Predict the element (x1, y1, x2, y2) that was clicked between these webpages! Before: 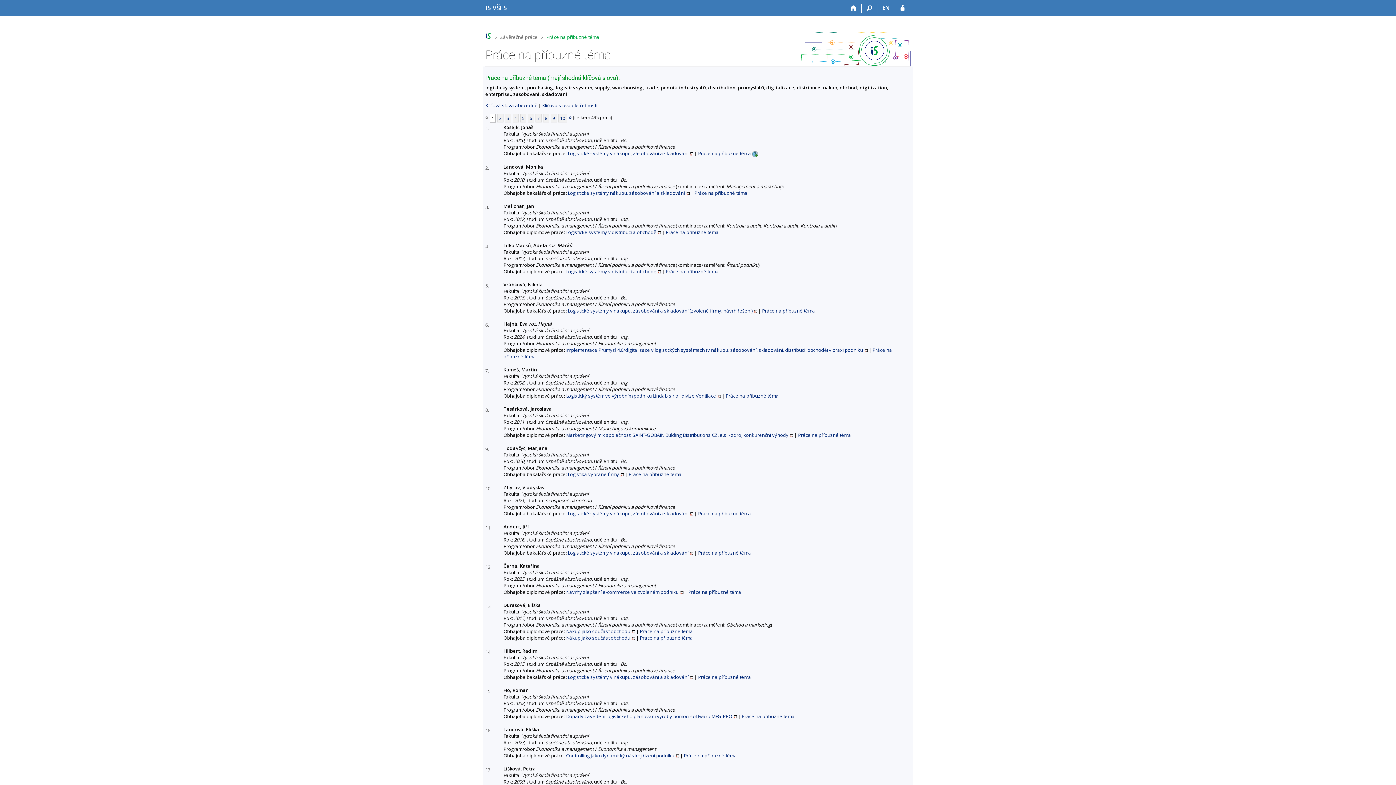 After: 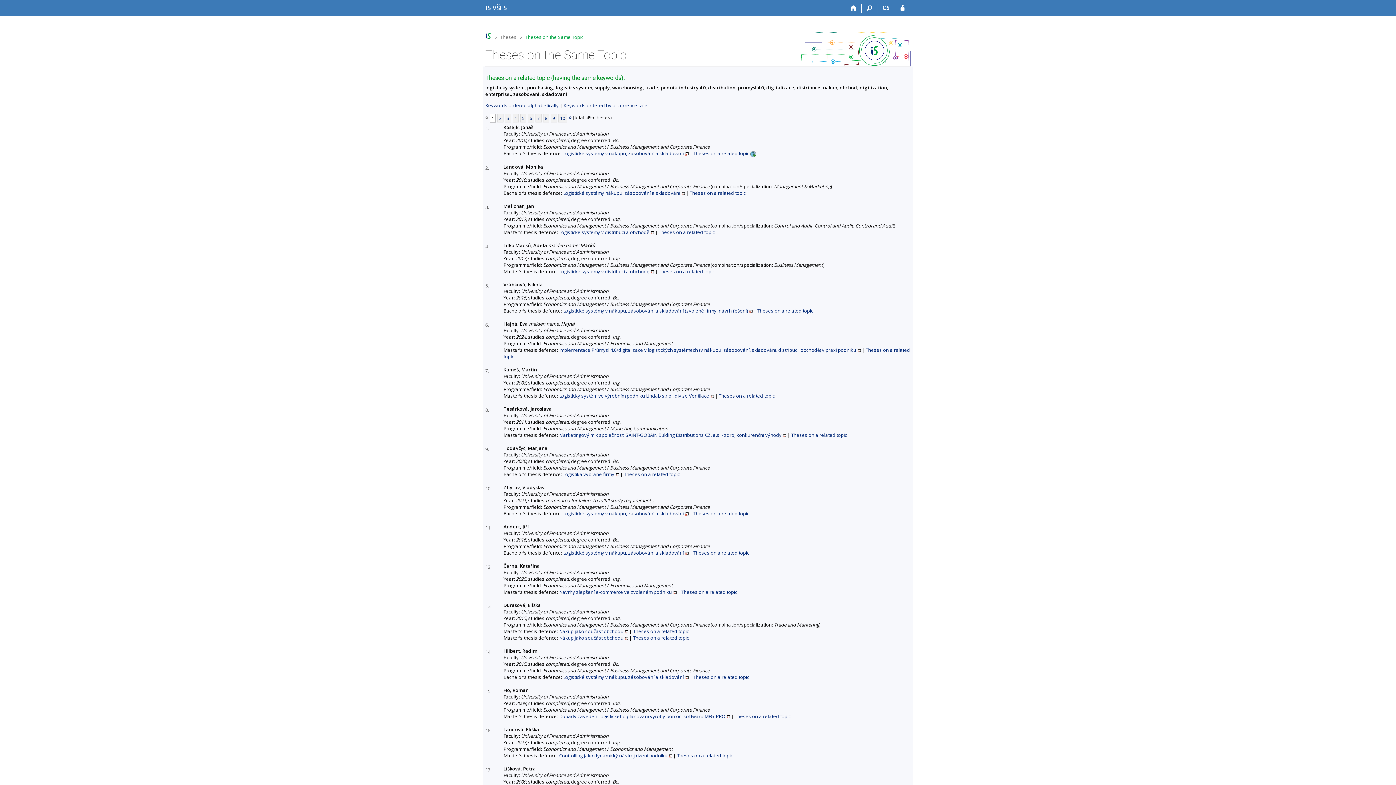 Action: bbox: (878, 3, 894, 13) label: switches IS into English